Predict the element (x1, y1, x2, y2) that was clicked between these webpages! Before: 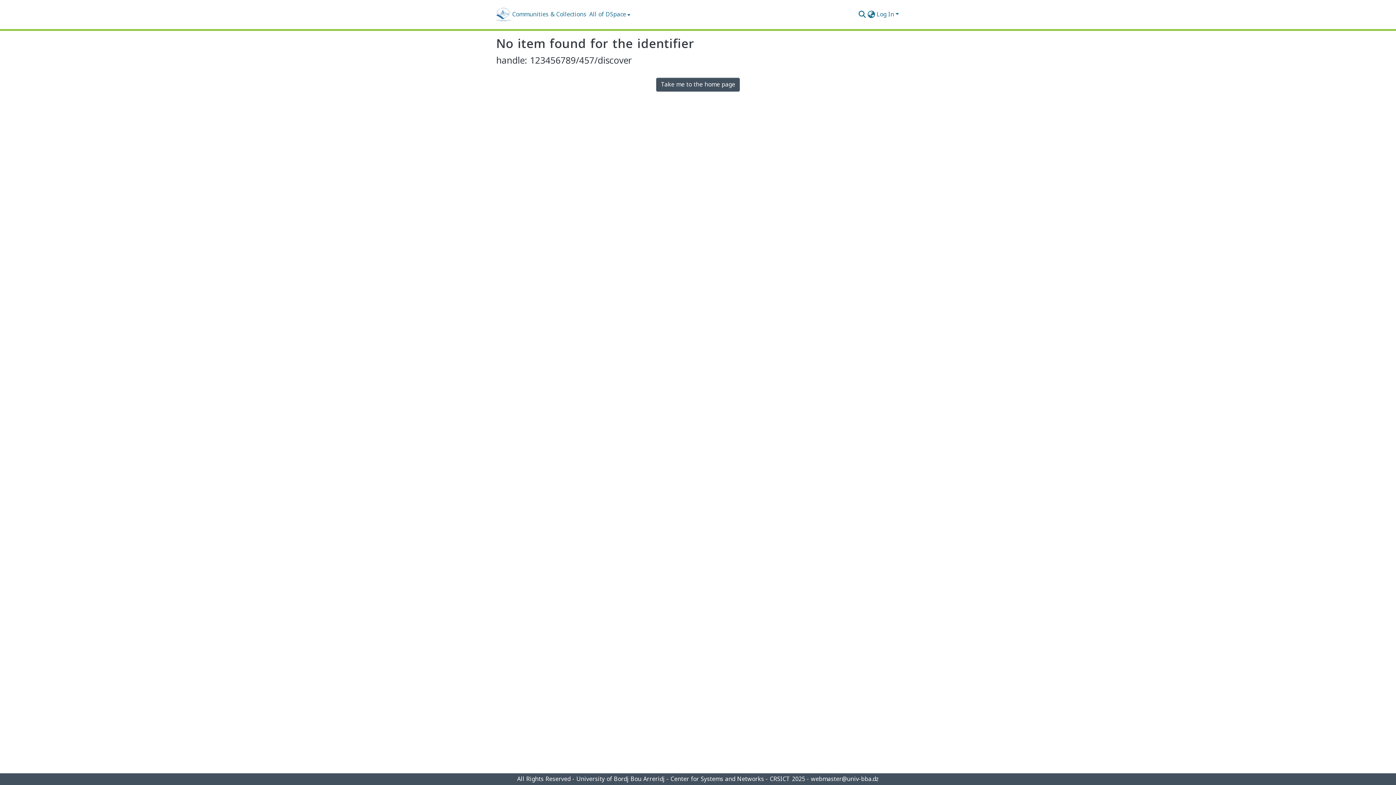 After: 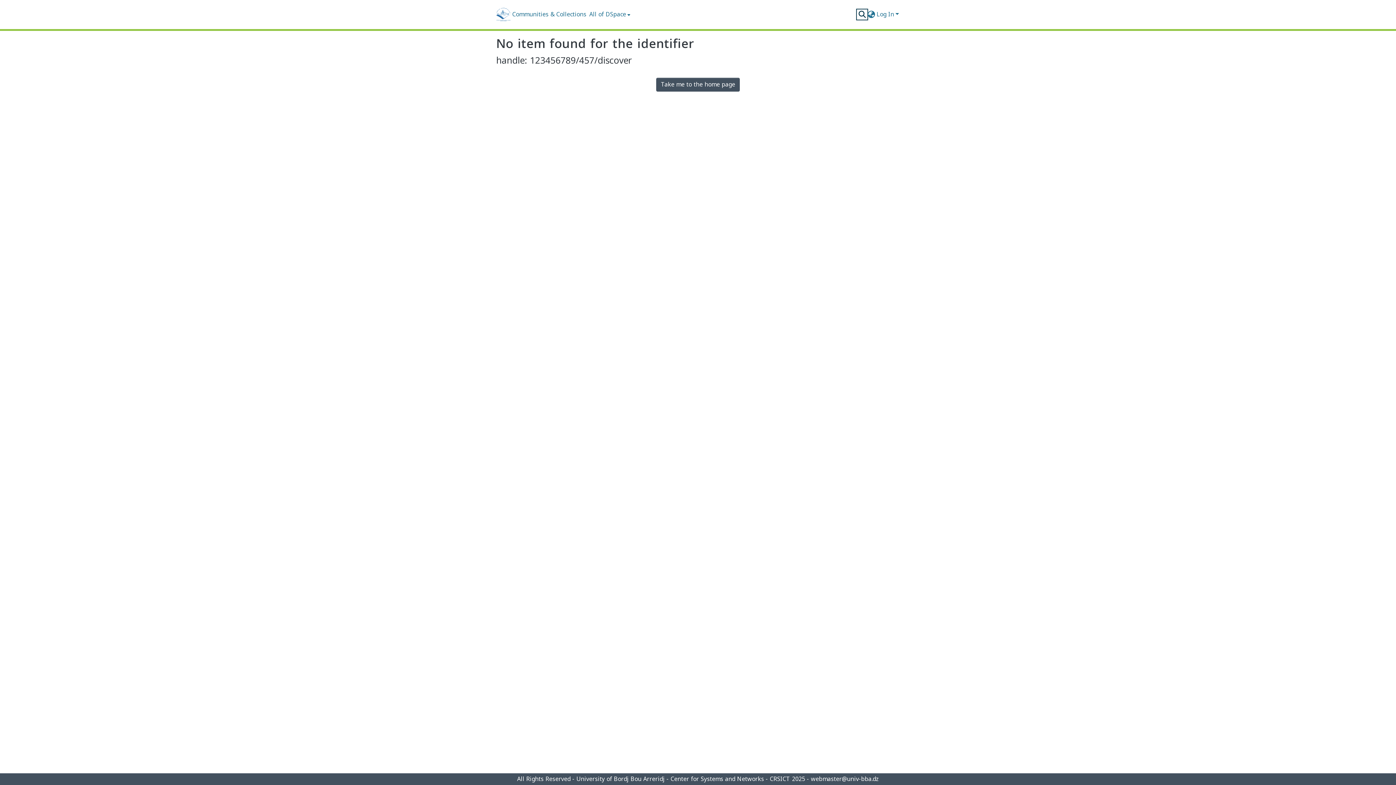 Action: bbox: (857, 10, 867, 18) label: Submit search